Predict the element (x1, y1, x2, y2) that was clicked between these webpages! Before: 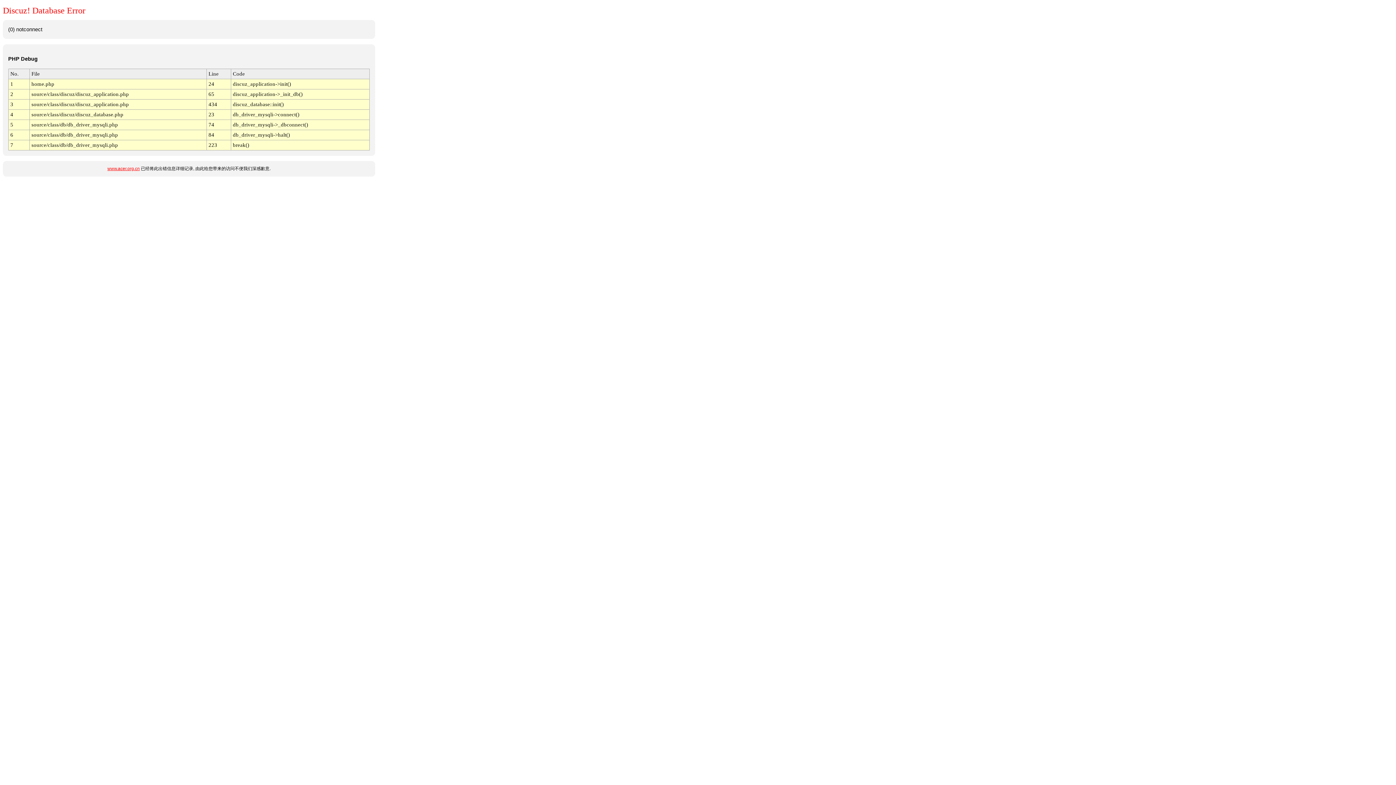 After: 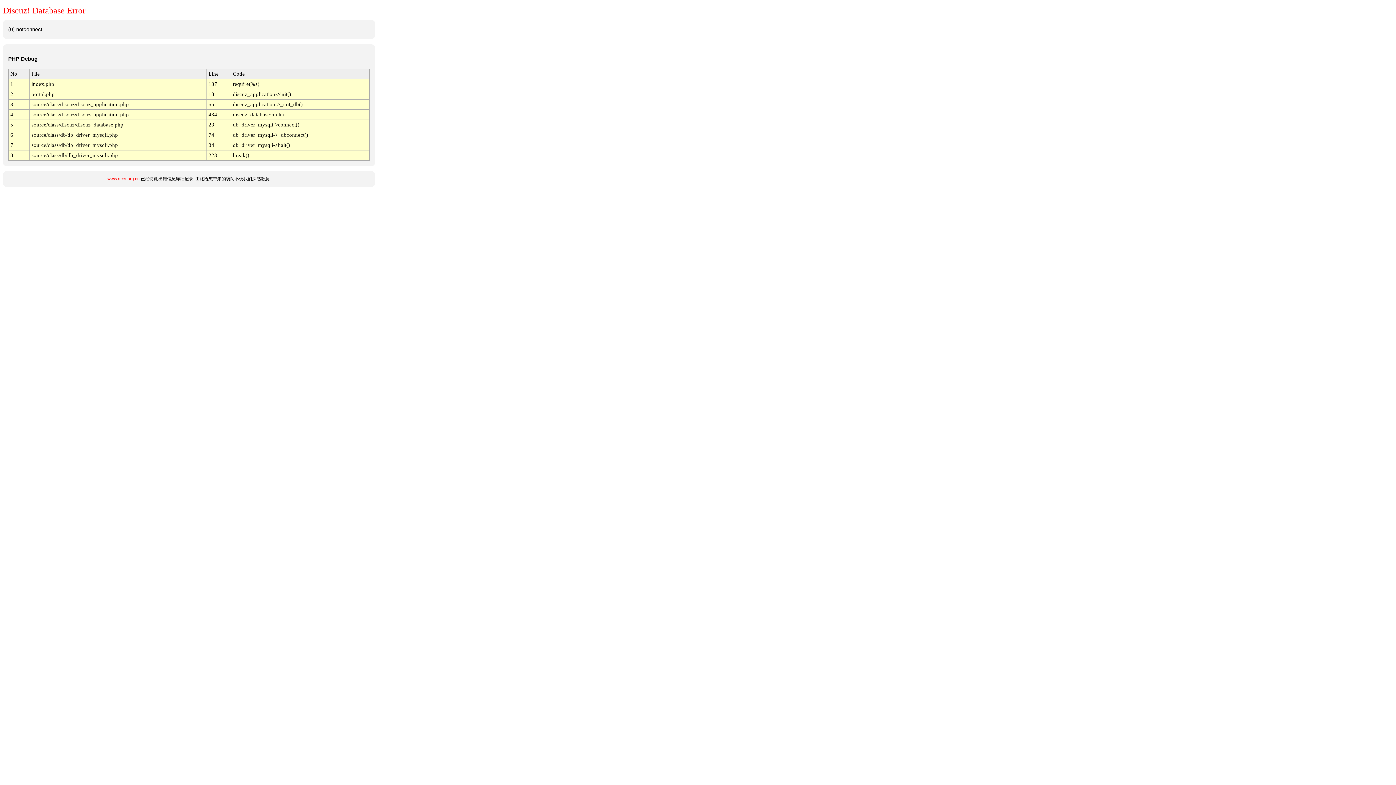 Action: bbox: (107, 166, 139, 171) label: www.acer.org.cn